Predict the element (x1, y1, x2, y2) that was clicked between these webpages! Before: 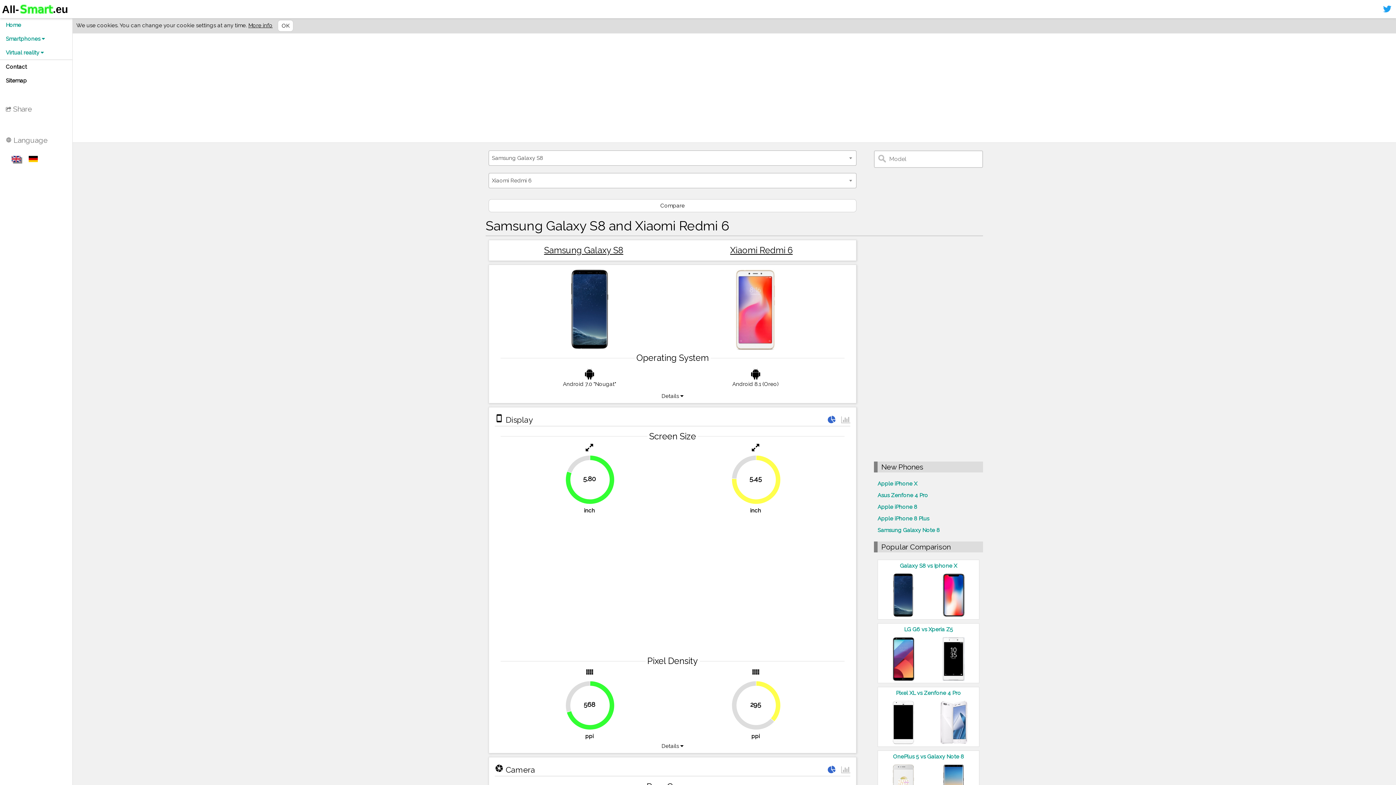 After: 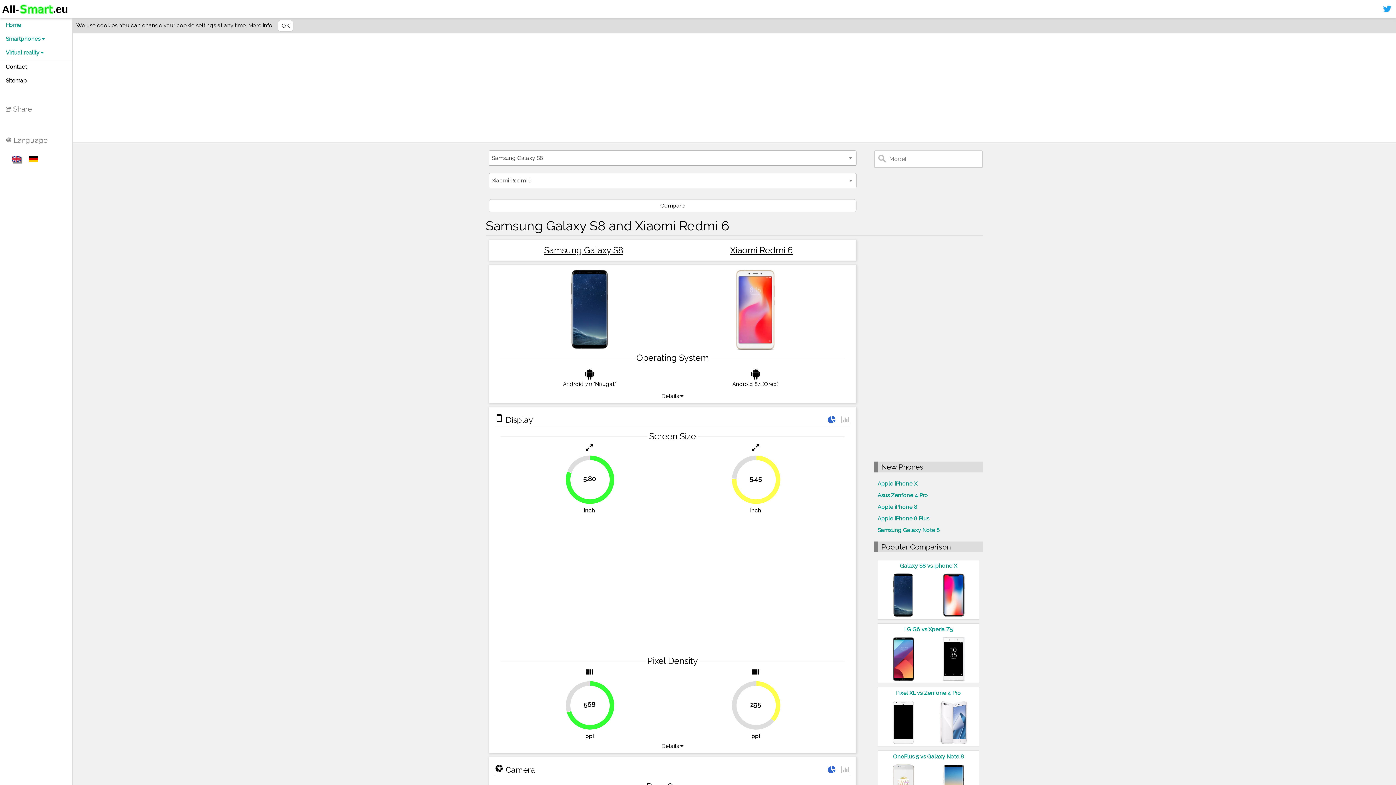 Action: label: More info bbox: (248, 22, 272, 28)